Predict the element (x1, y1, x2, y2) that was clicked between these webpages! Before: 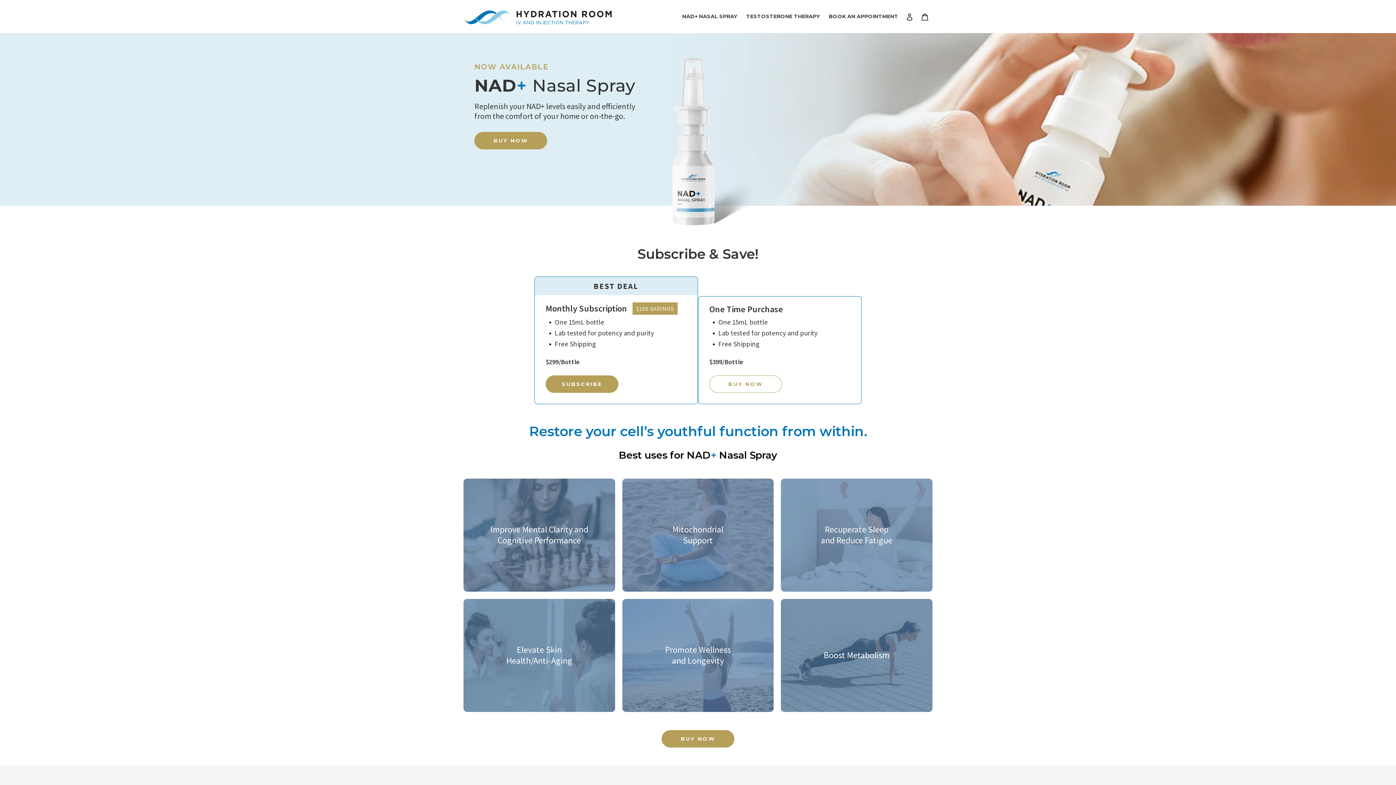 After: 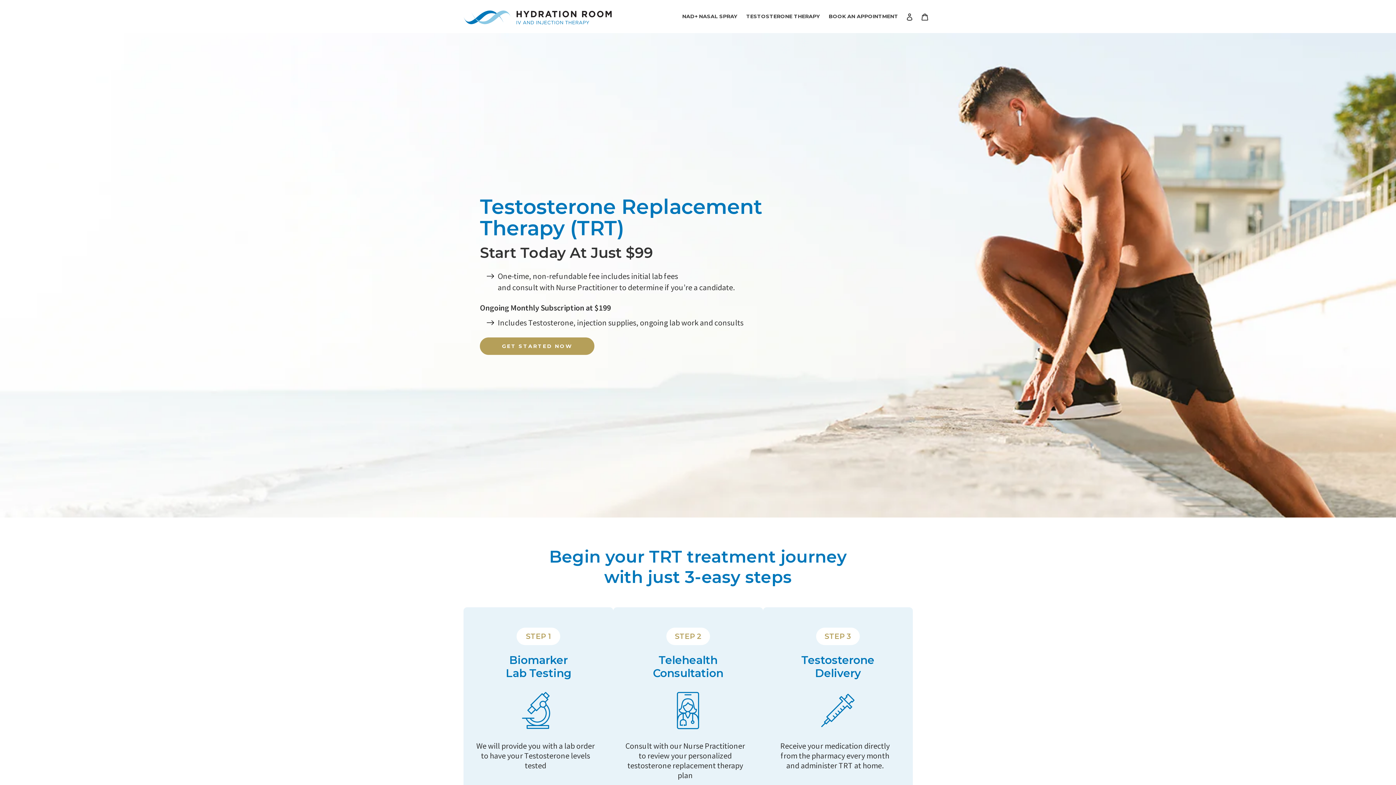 Action: bbox: (742, 9, 823, 24) label: TESTOSTERONE THERAPY